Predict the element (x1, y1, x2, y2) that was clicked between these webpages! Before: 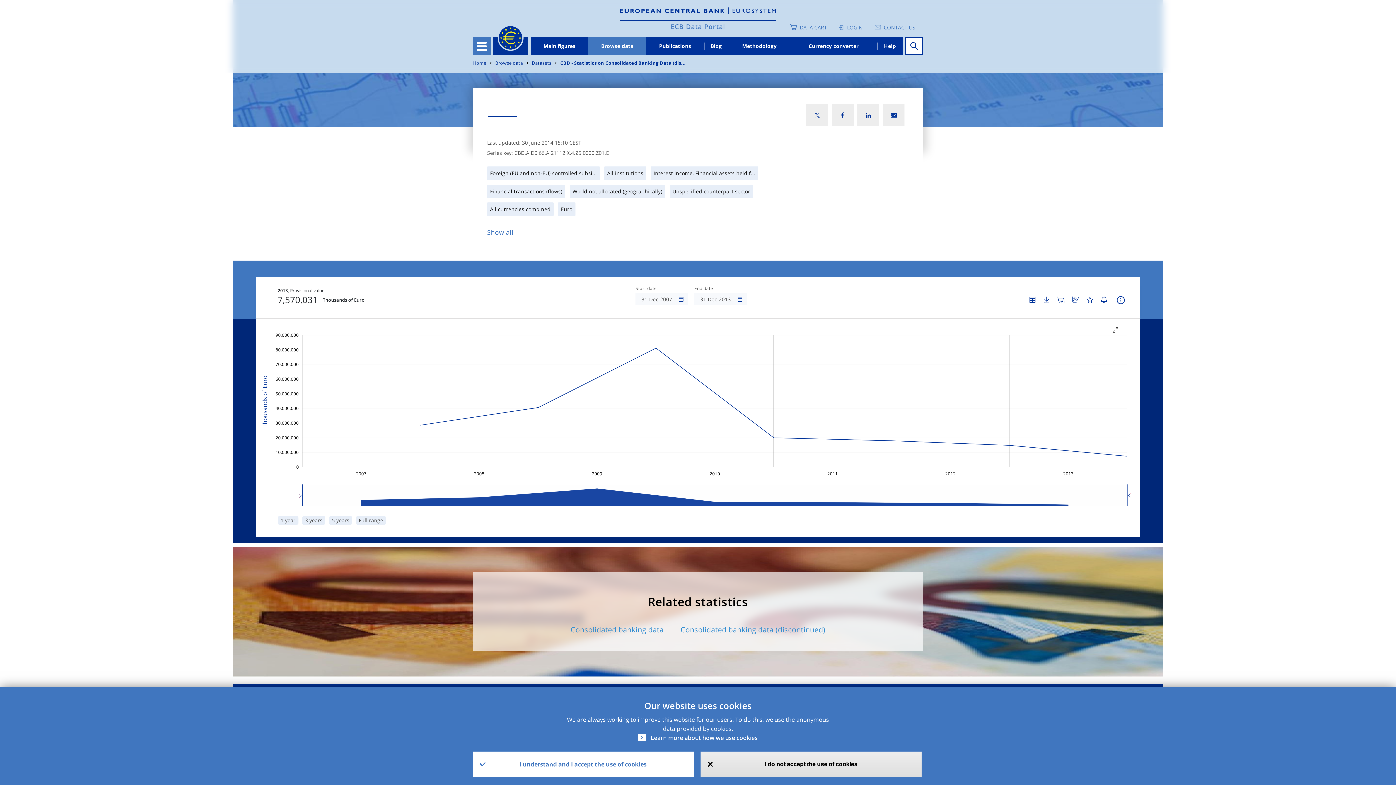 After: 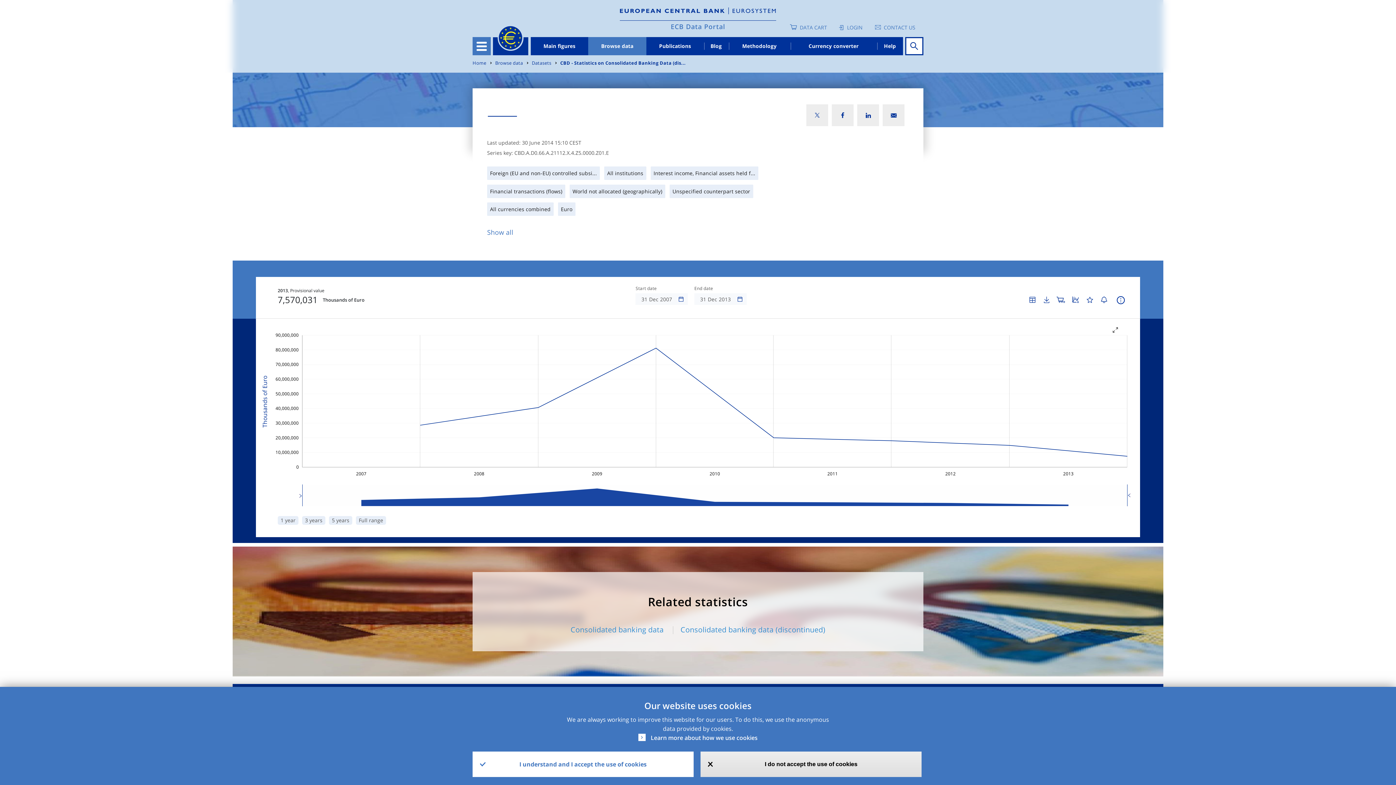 Action: bbox: (882, 111, 904, 119)